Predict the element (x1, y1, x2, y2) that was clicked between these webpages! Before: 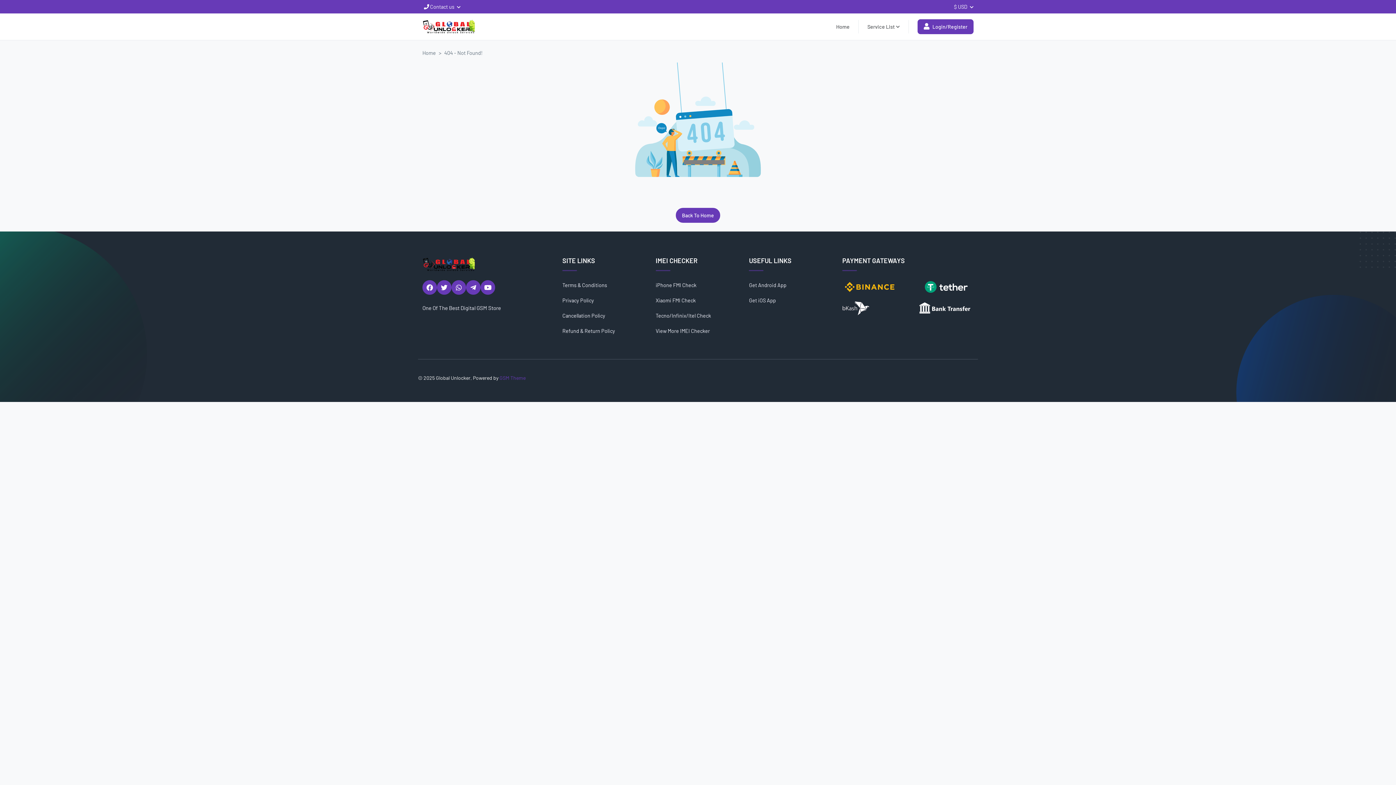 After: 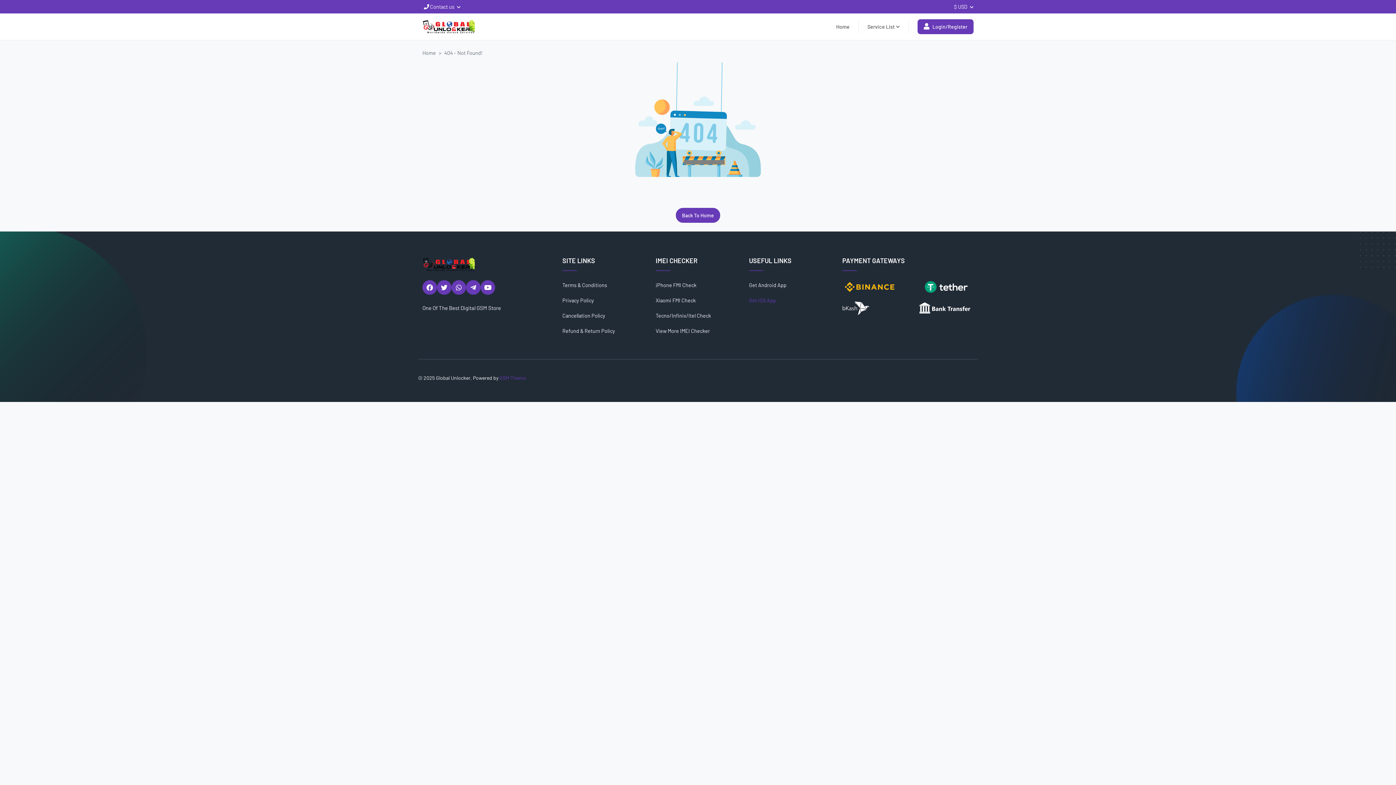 Action: label: Get iOS App bbox: (749, 295, 776, 306)